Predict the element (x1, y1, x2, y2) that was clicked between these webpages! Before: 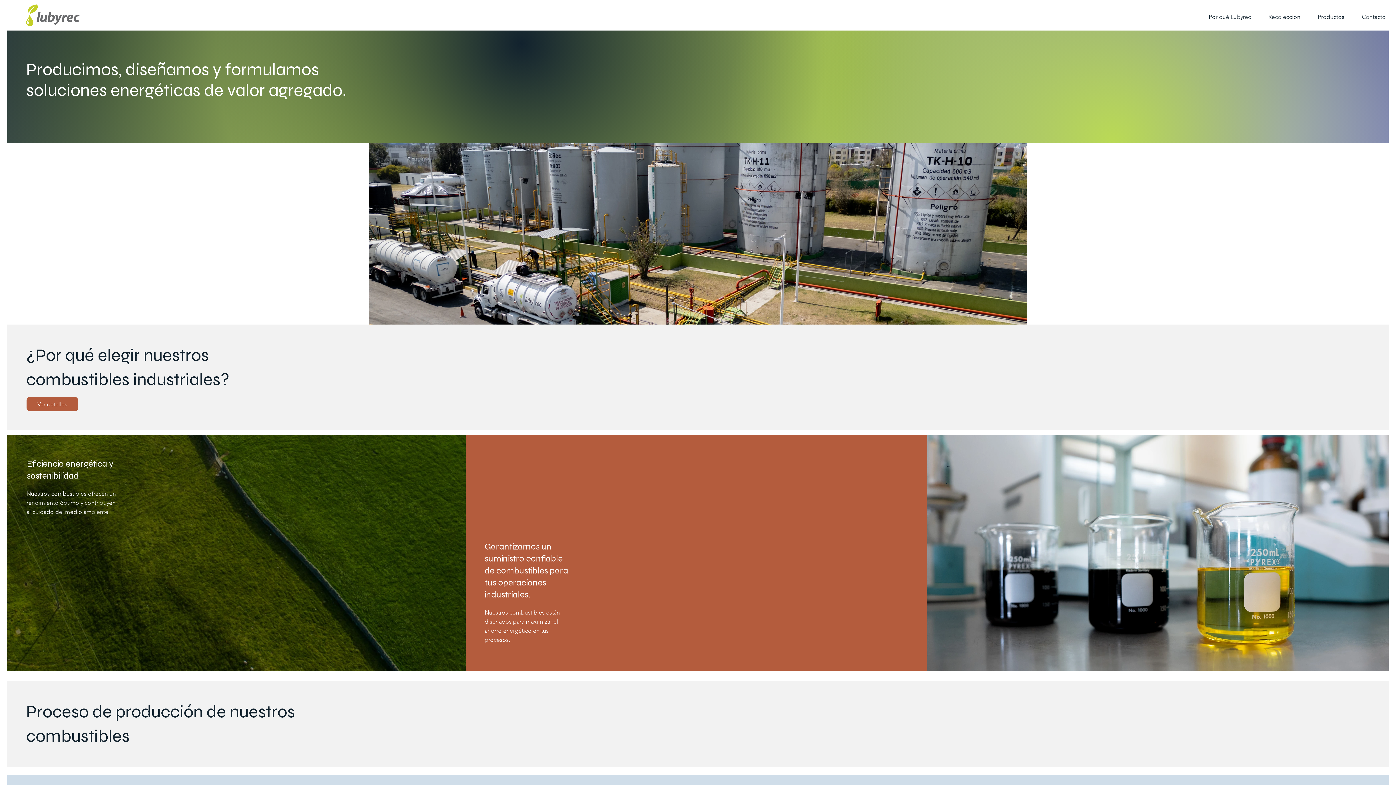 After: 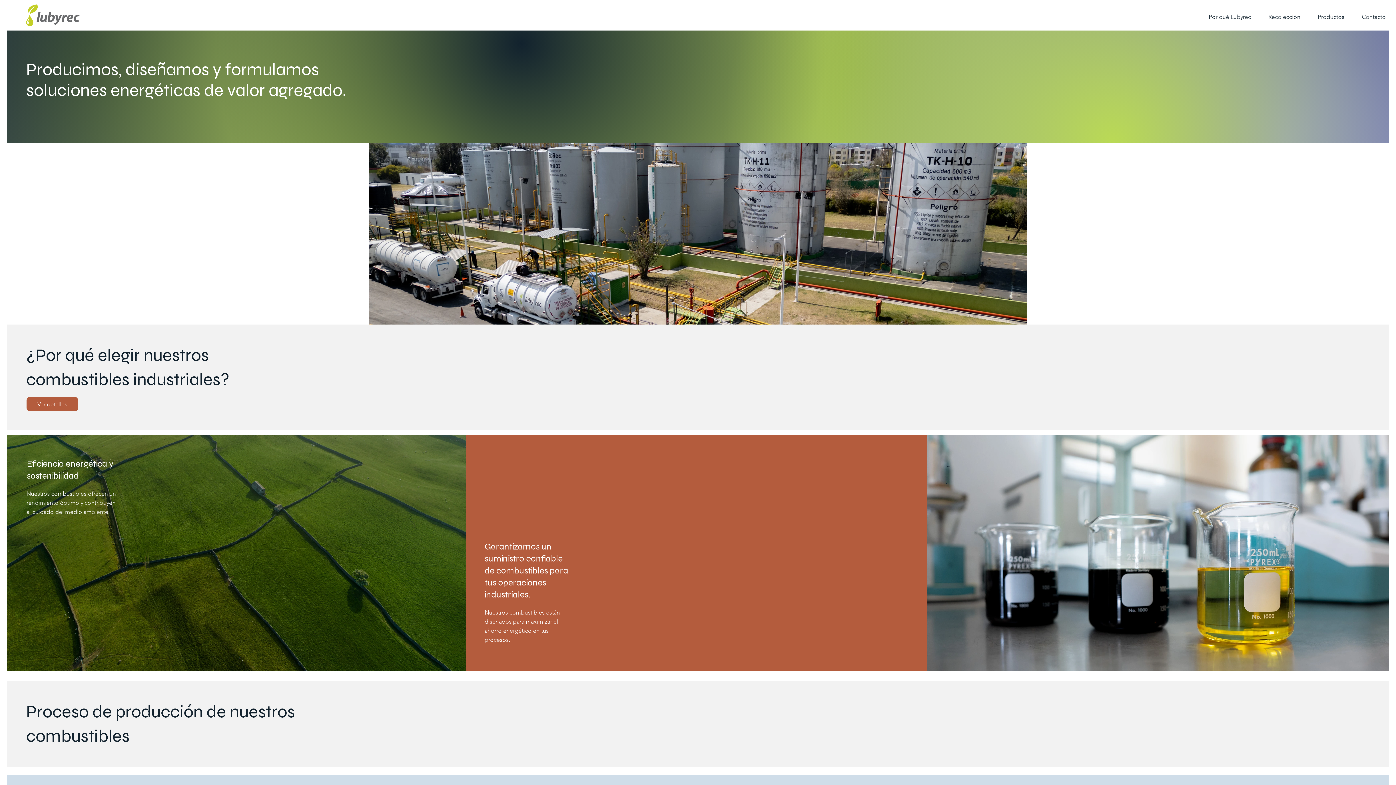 Action: label: Contacto bbox: (1350, 8, 1391, 26)